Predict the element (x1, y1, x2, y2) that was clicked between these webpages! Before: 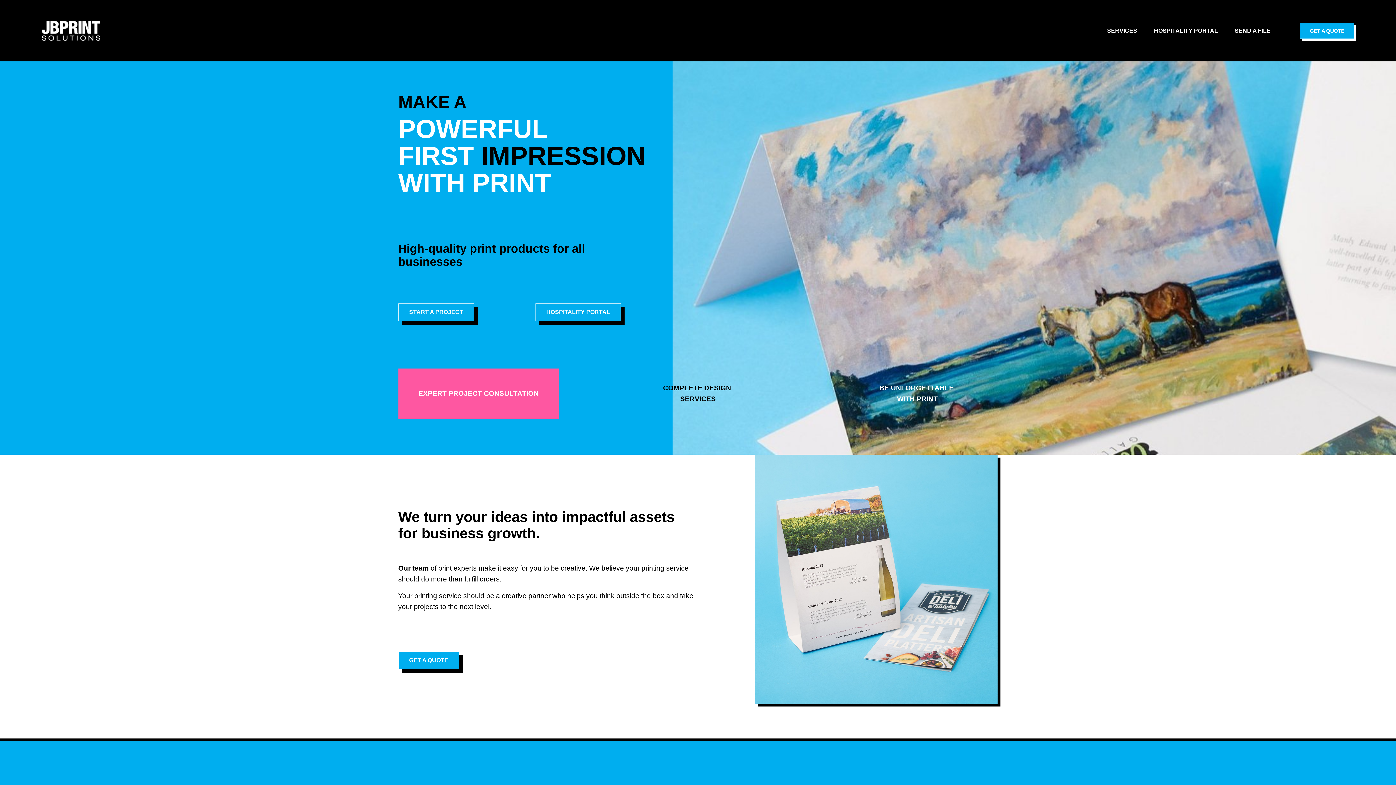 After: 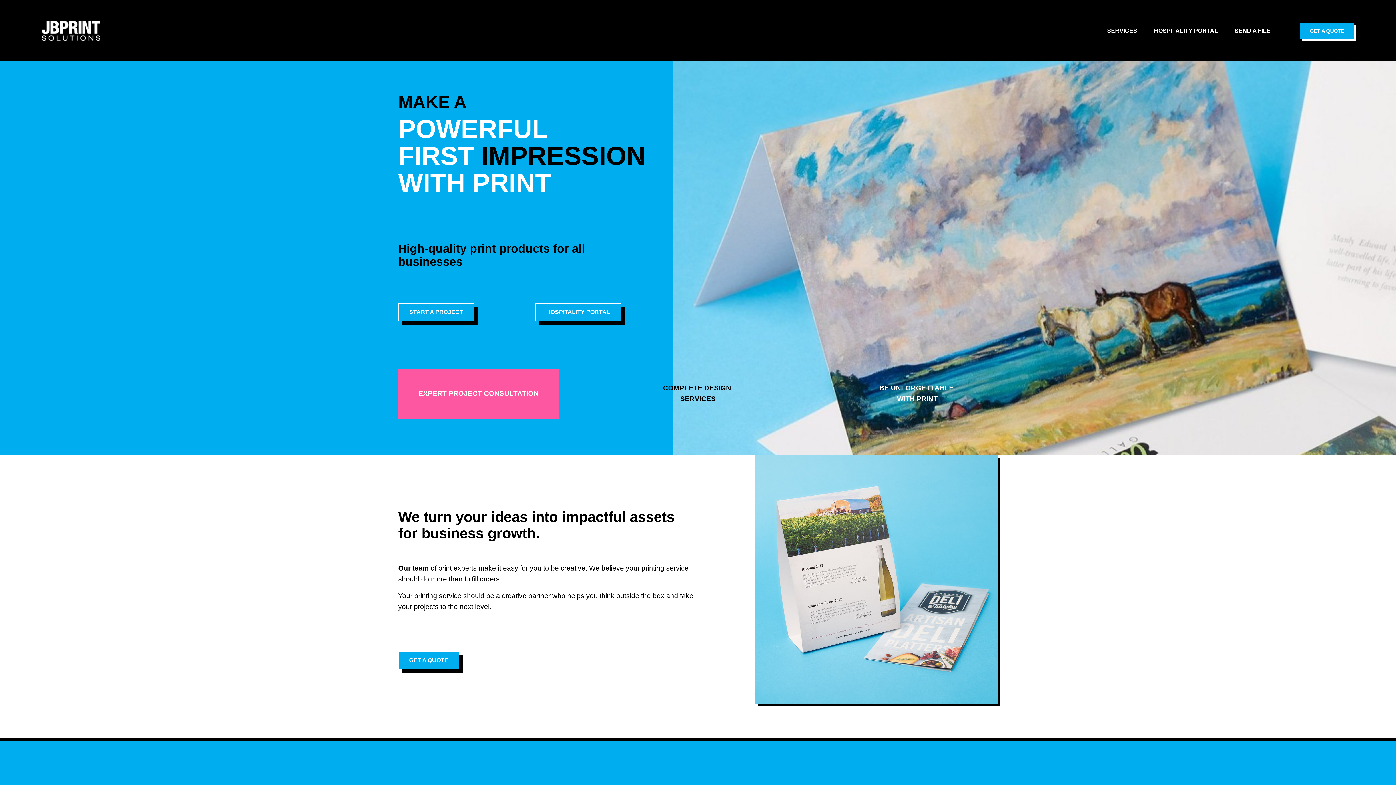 Action: bbox: (41, 20, 100, 40)